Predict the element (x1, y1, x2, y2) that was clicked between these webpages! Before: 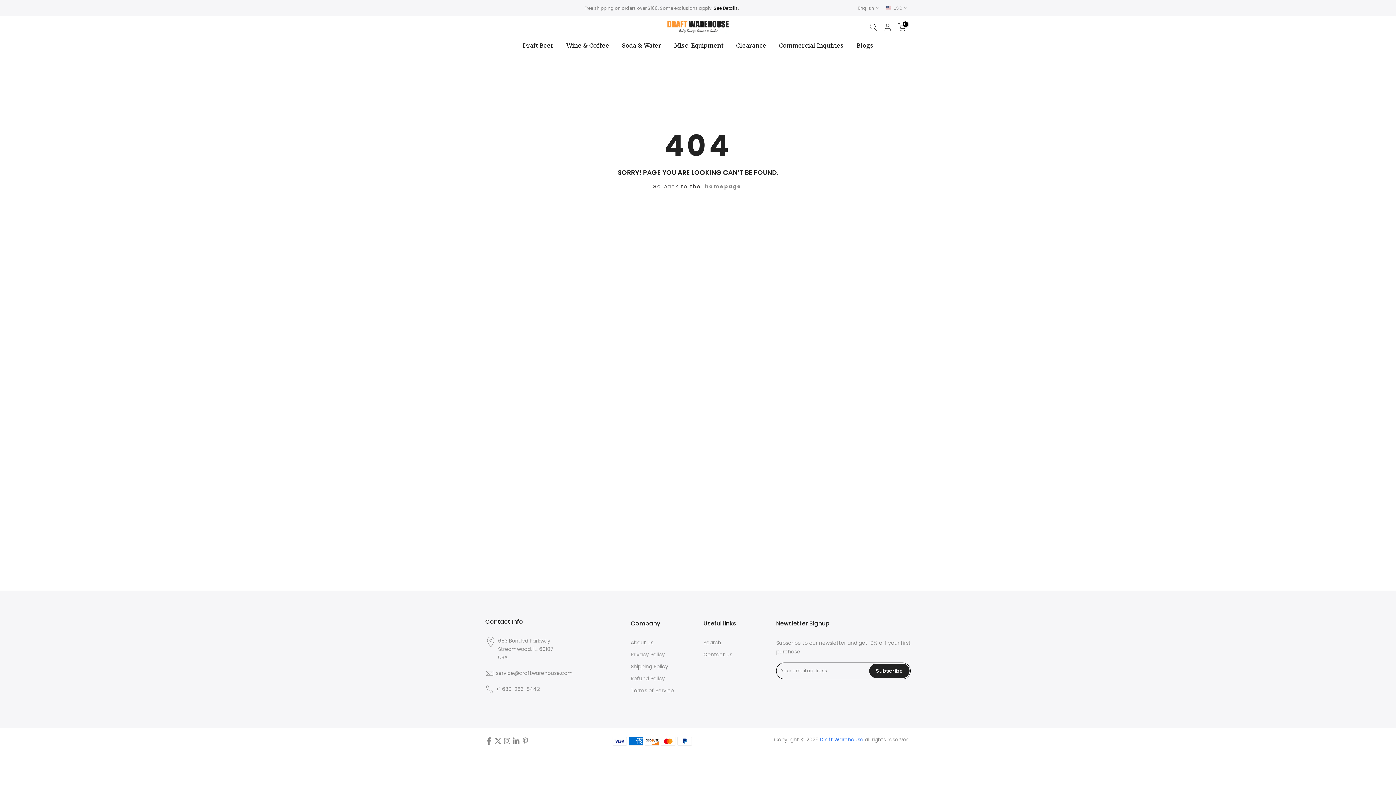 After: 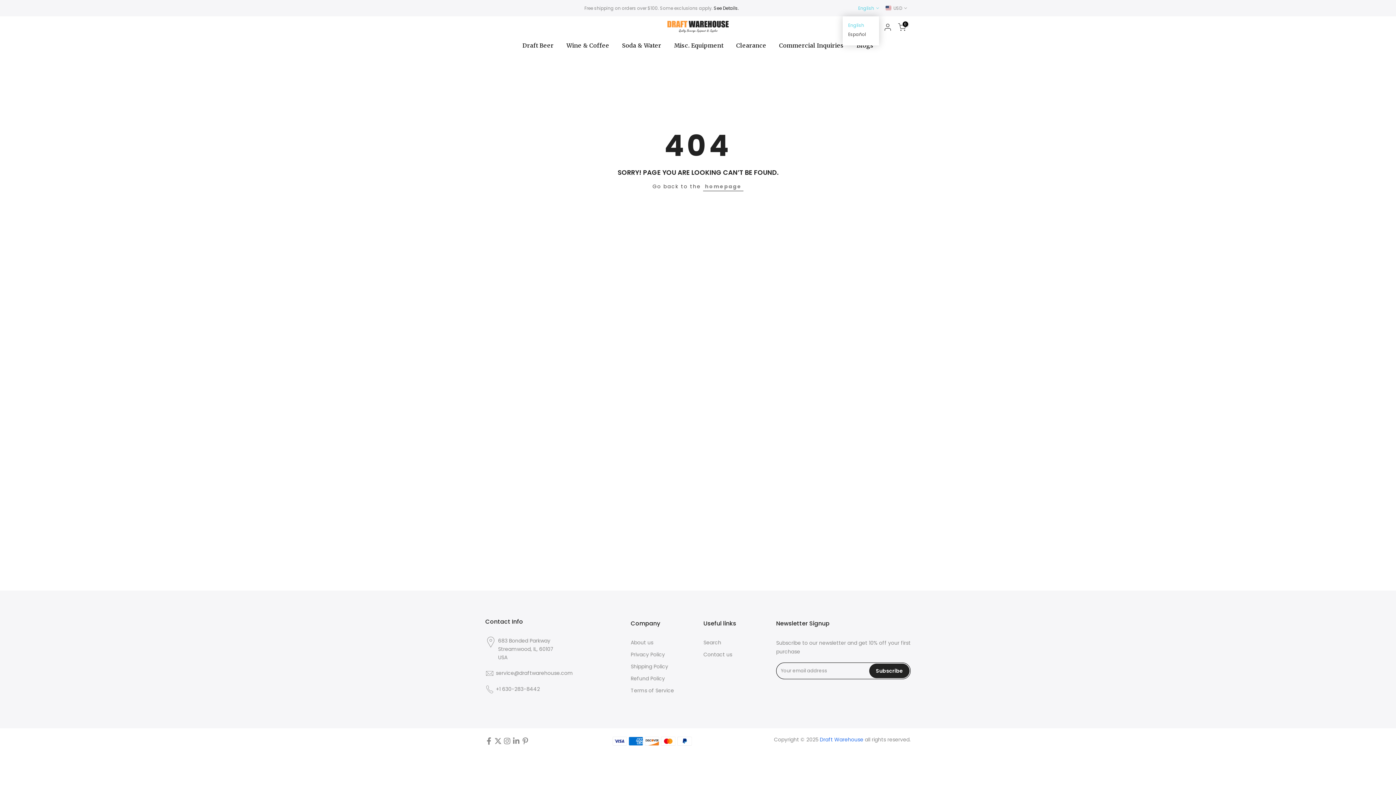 Action: bbox: (858, 4, 879, 11) label: English